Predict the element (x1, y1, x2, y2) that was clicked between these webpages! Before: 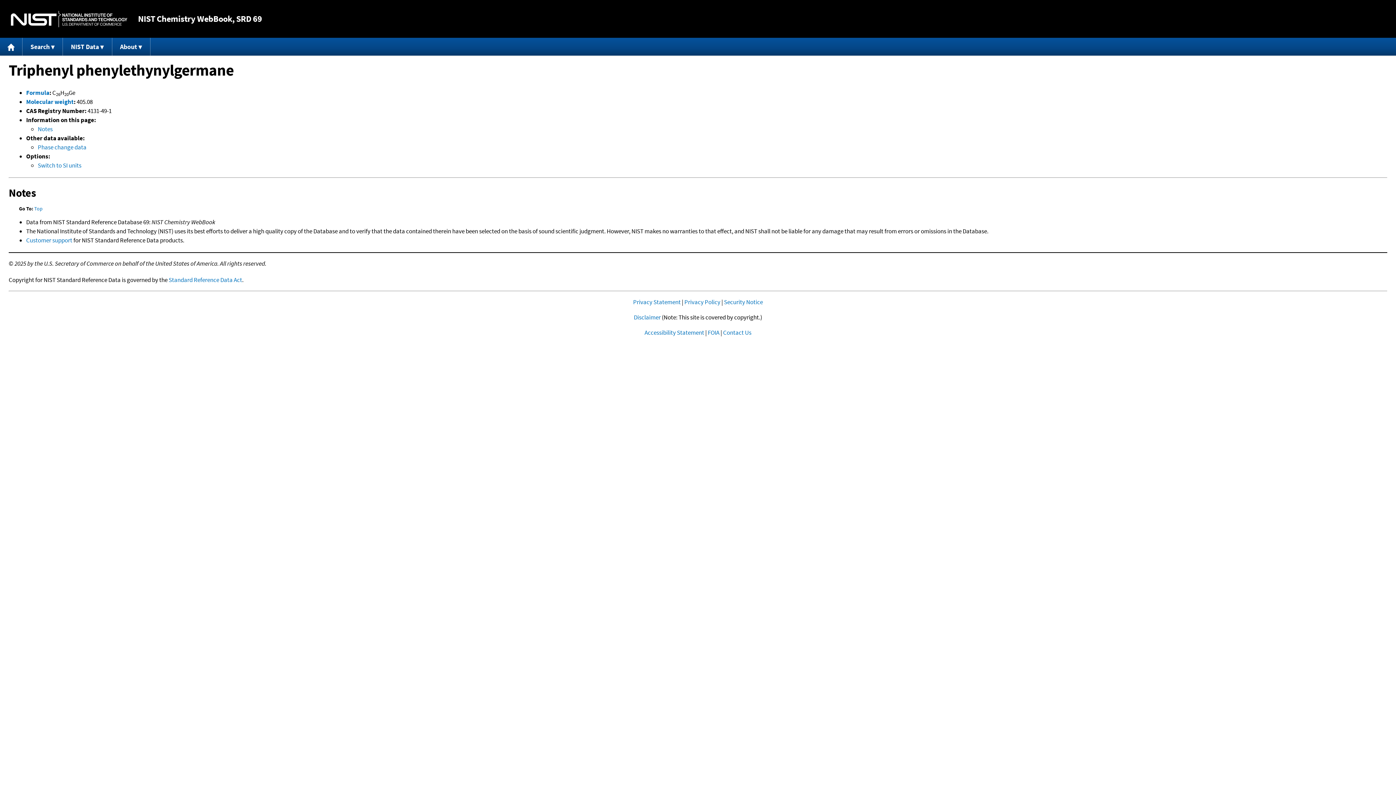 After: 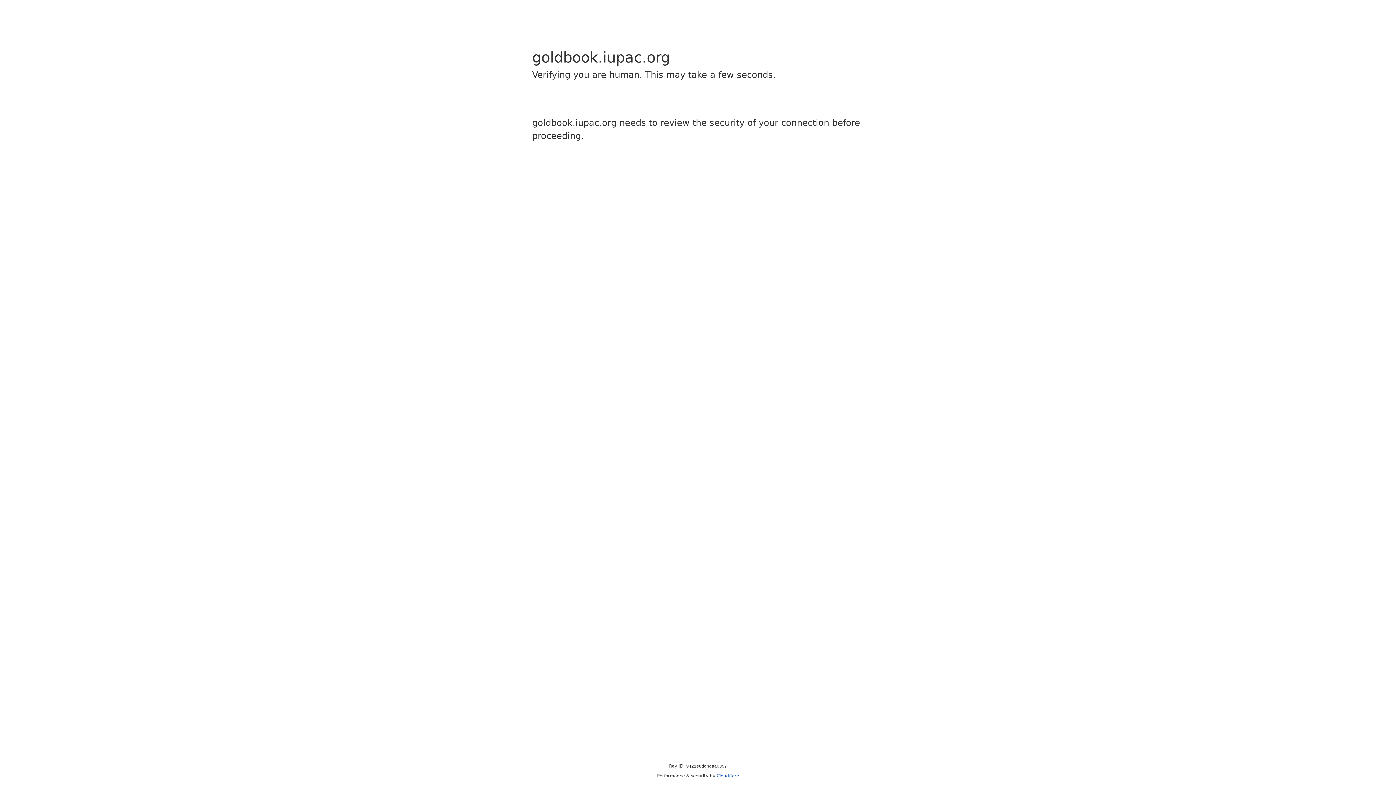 Action: bbox: (26, 97, 73, 105) label: Molecular weight